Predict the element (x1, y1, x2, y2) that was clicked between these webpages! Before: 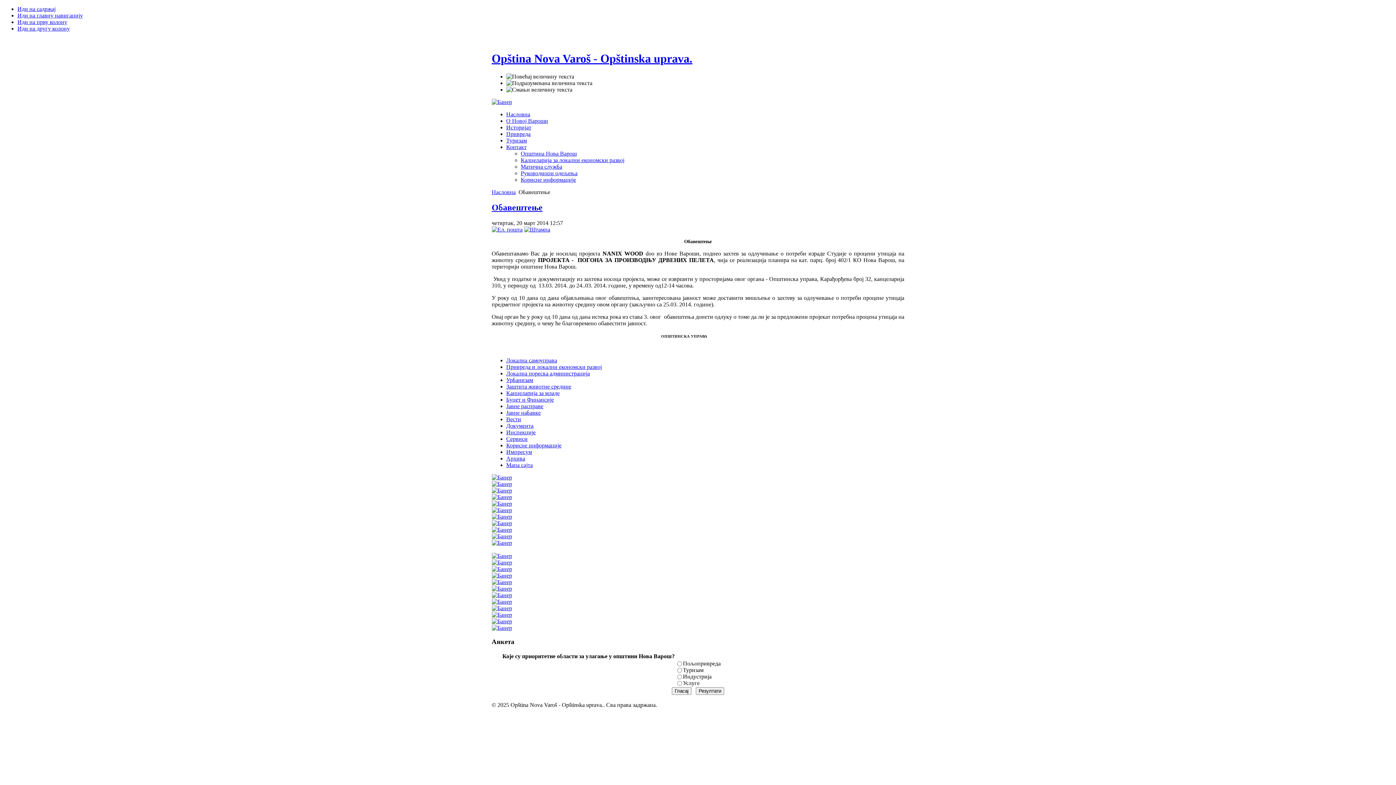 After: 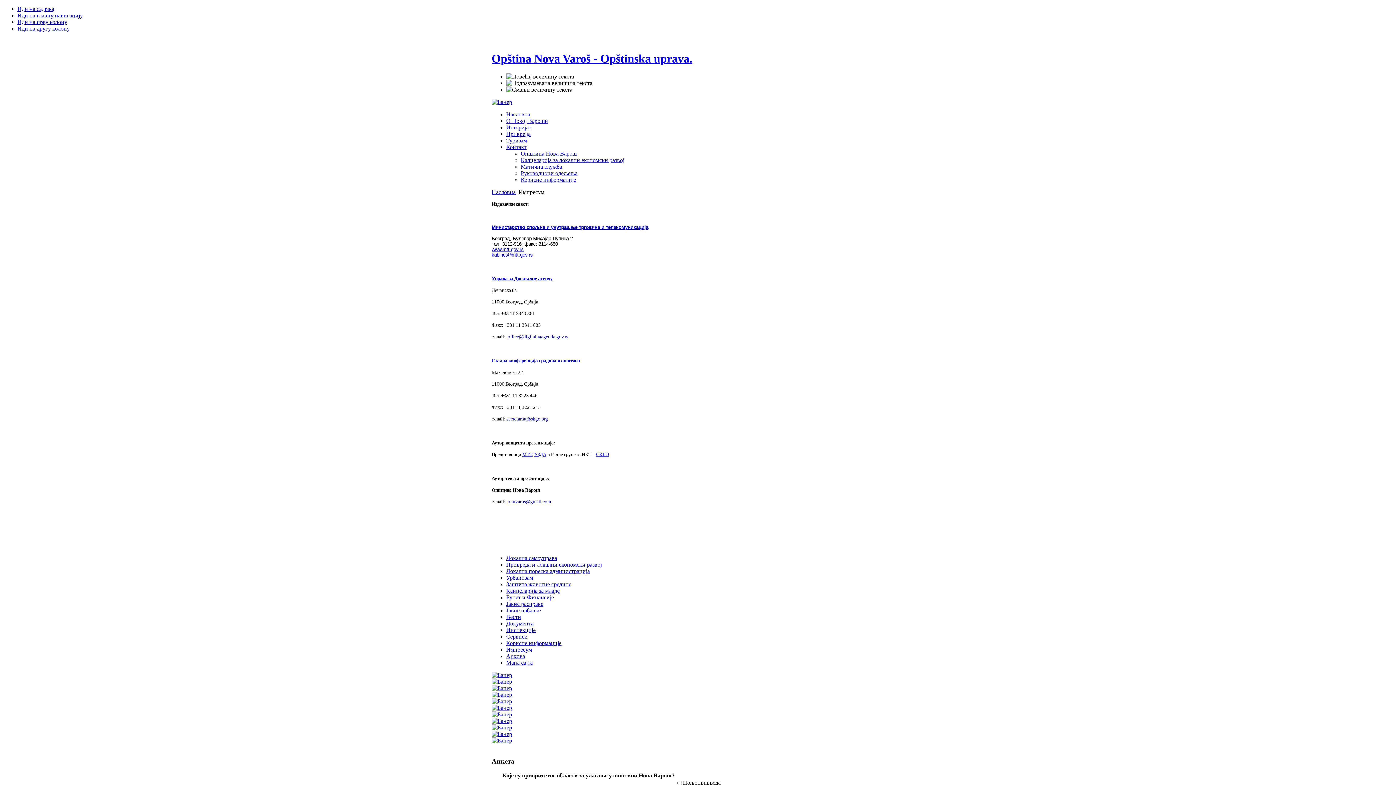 Action: label: Импресум bbox: (506, 448, 532, 455)